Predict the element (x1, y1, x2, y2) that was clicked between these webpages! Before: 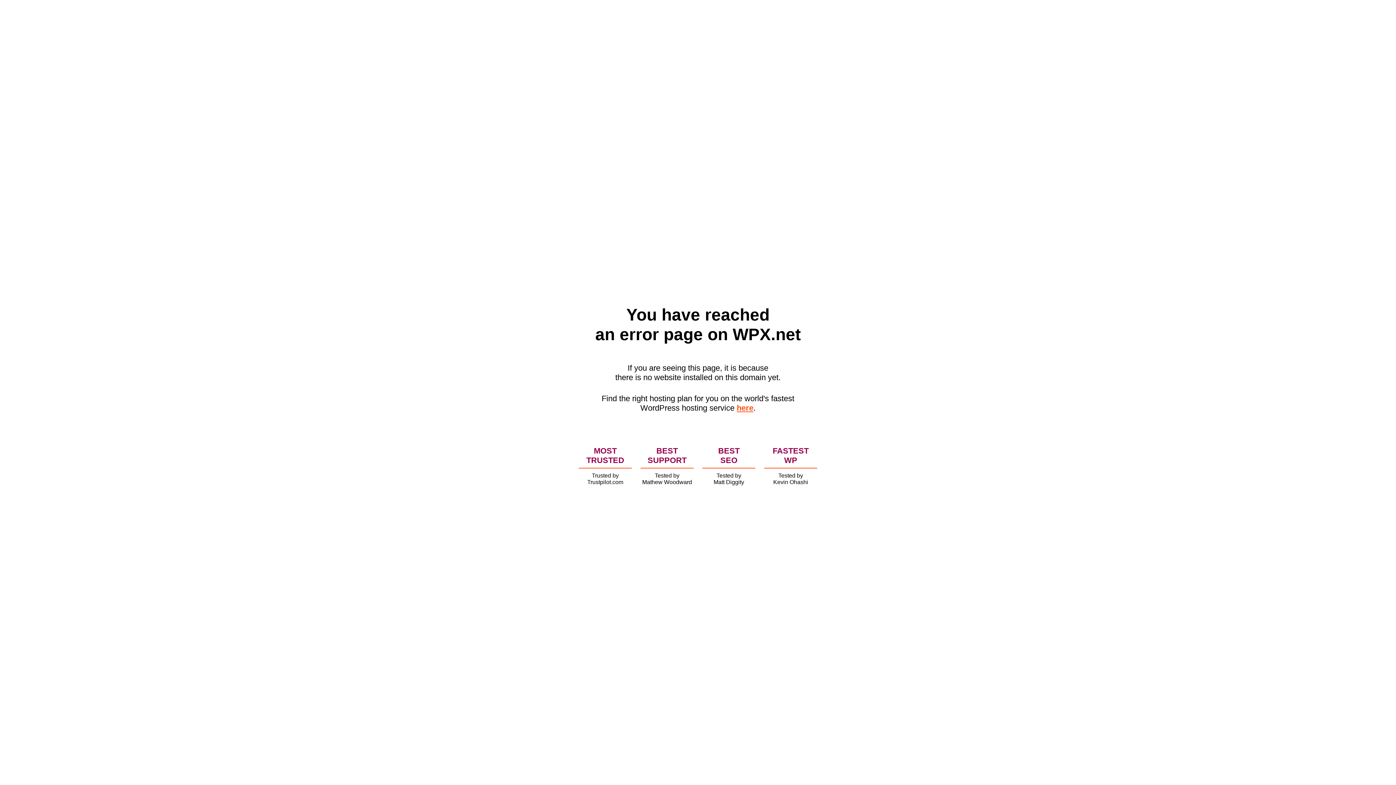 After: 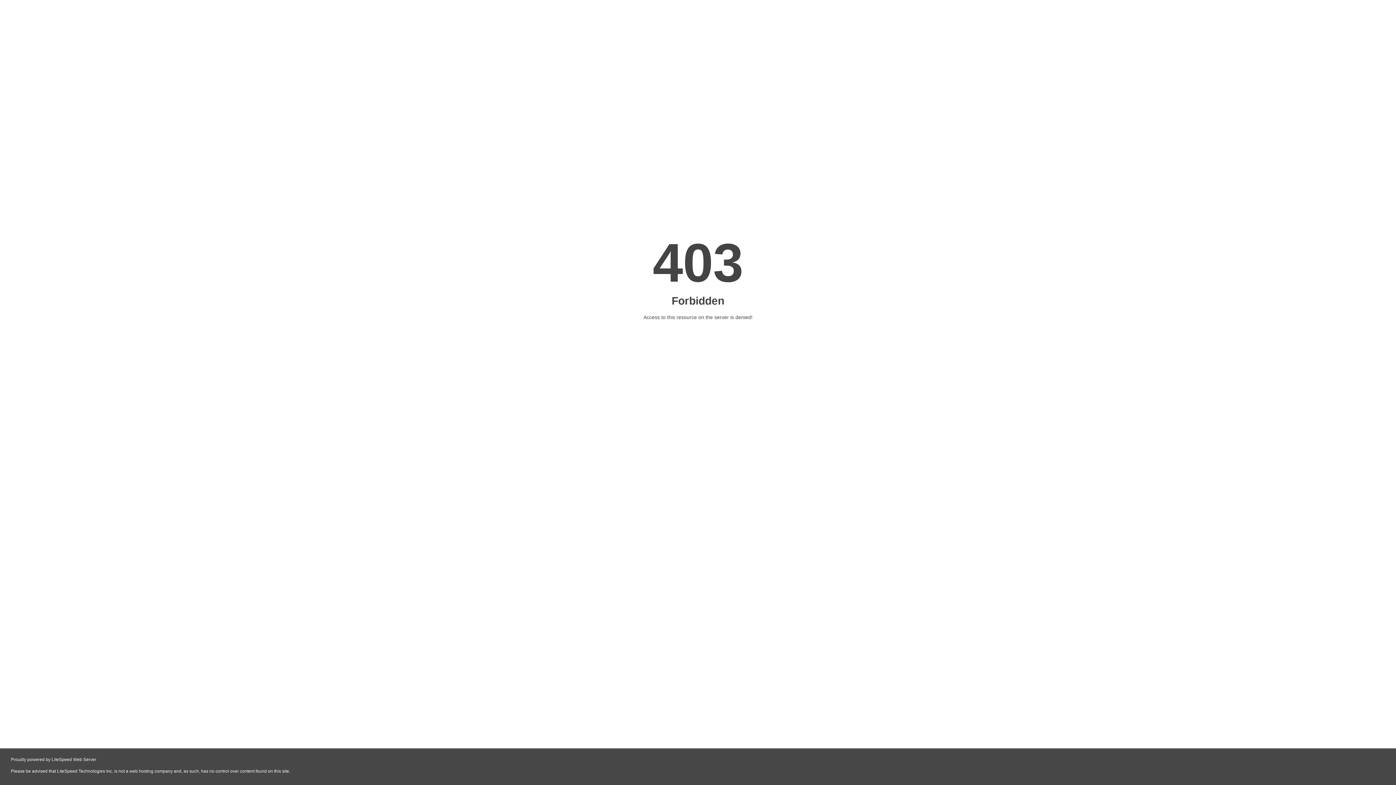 Action: label: here bbox: (736, 403, 753, 412)